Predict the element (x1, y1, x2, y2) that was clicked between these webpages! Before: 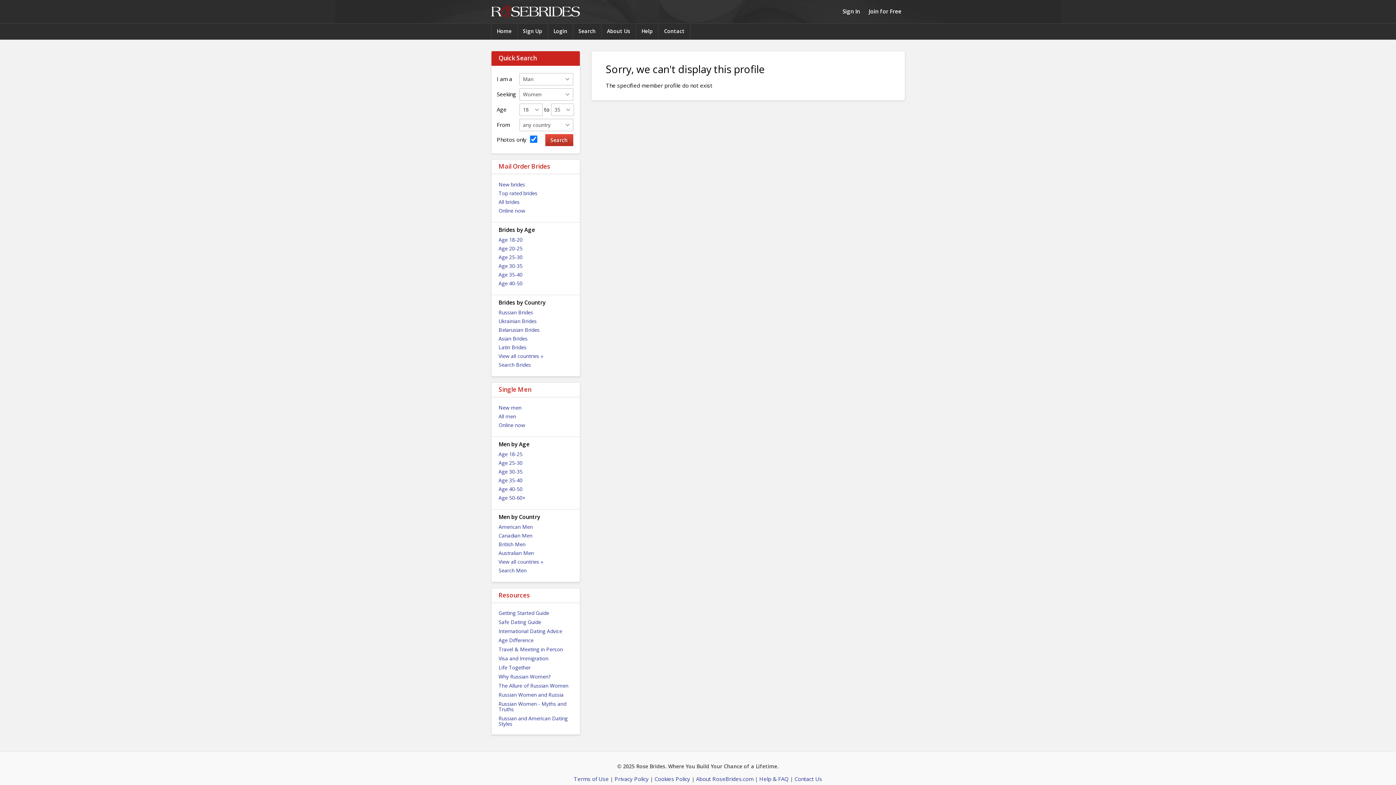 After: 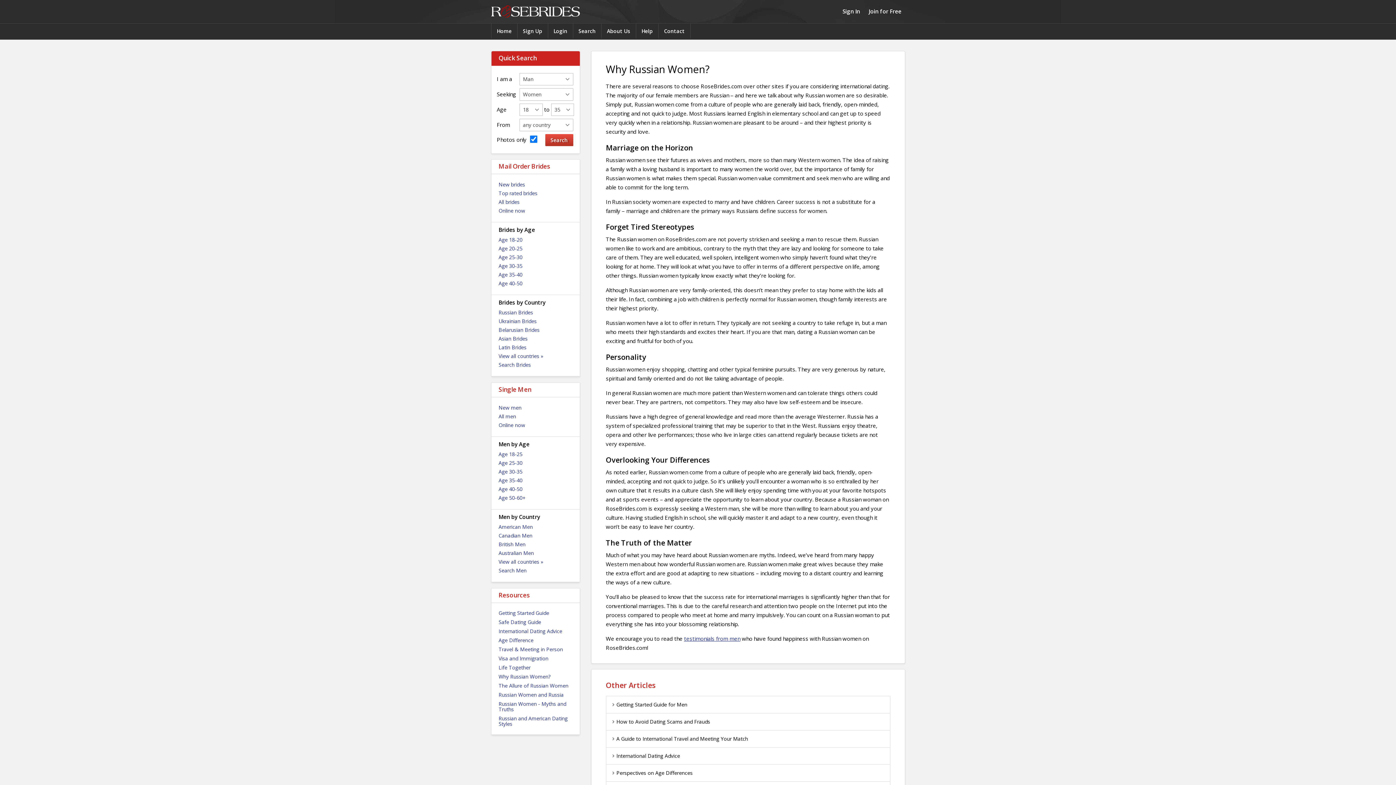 Action: label: Why Russian Women? bbox: (498, 673, 572, 680)